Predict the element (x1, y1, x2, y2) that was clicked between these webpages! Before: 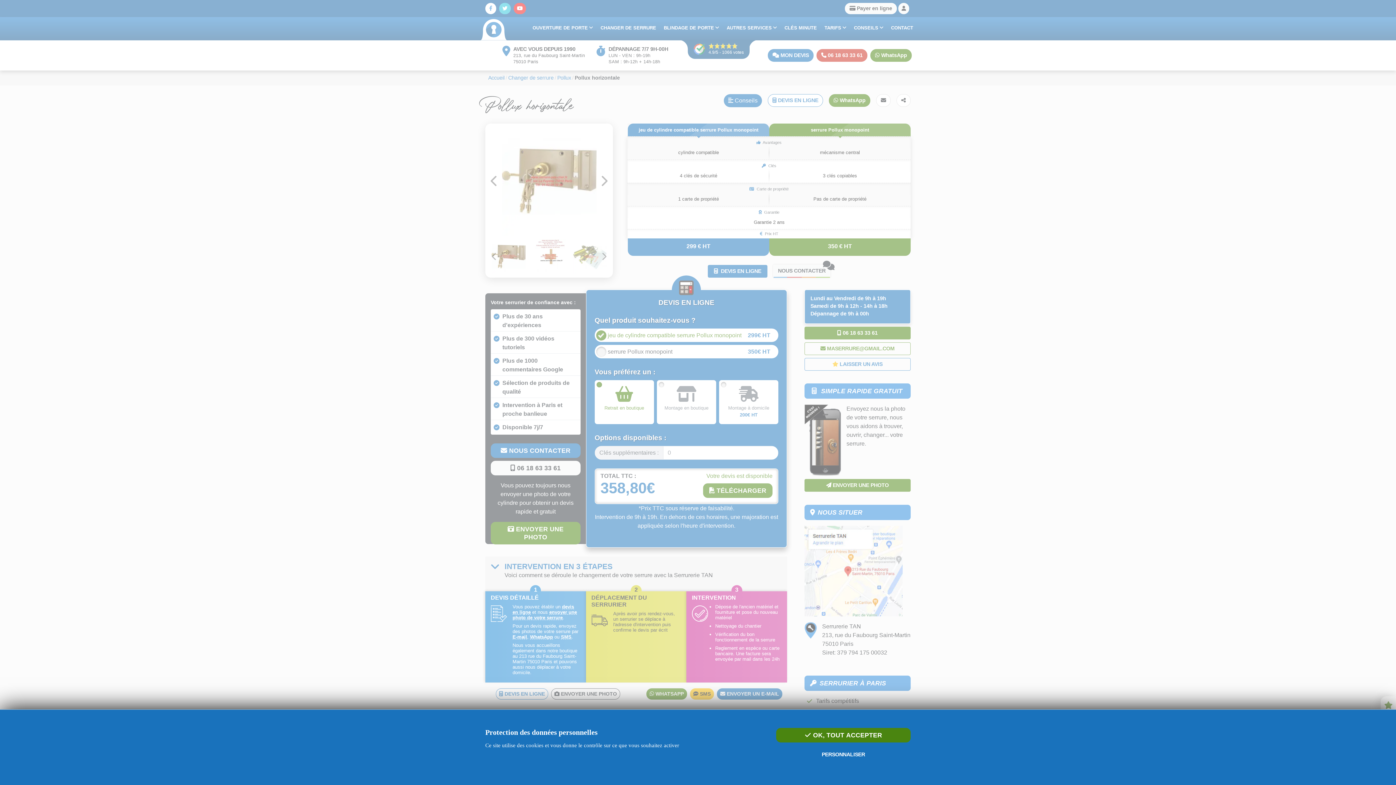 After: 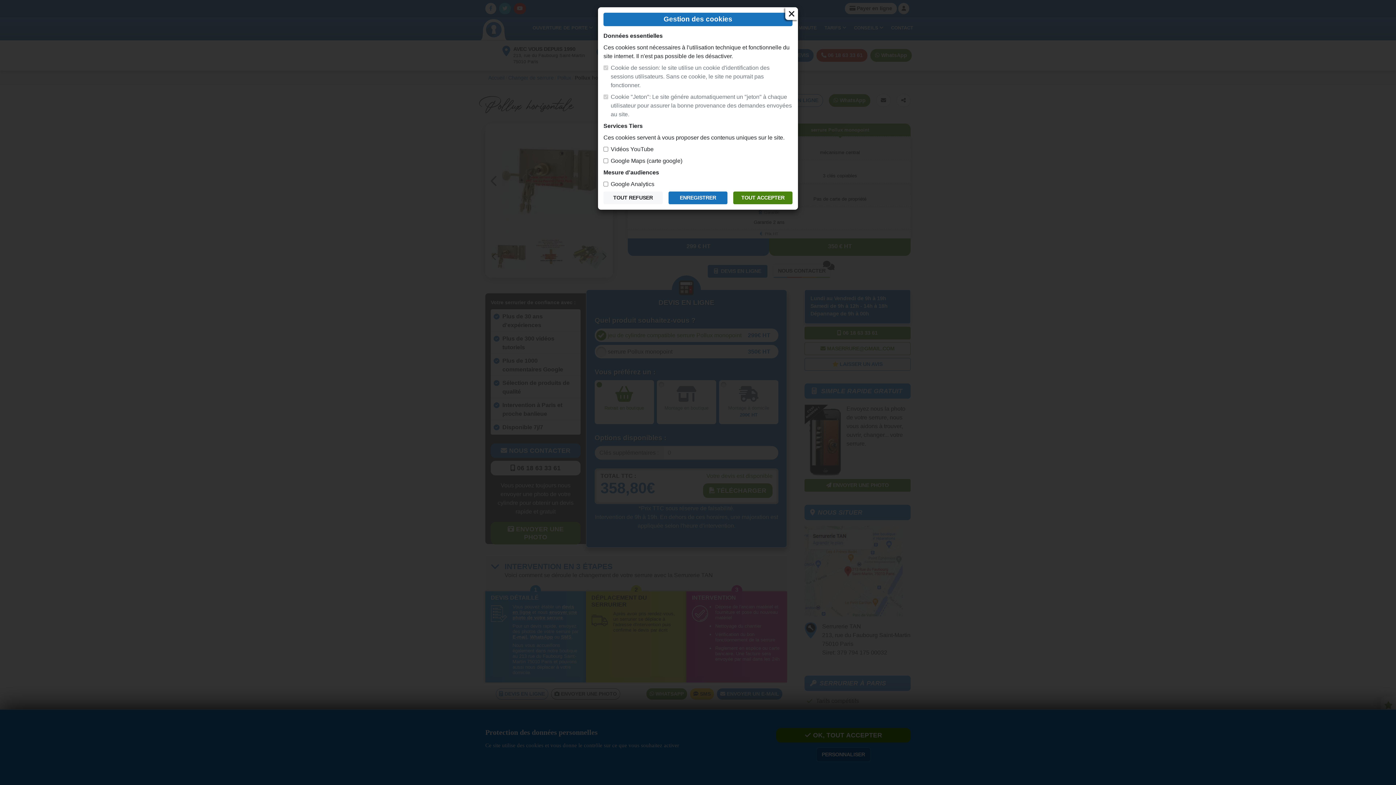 Action: bbox: (817, 748, 870, 761) label: PERSONNALISER